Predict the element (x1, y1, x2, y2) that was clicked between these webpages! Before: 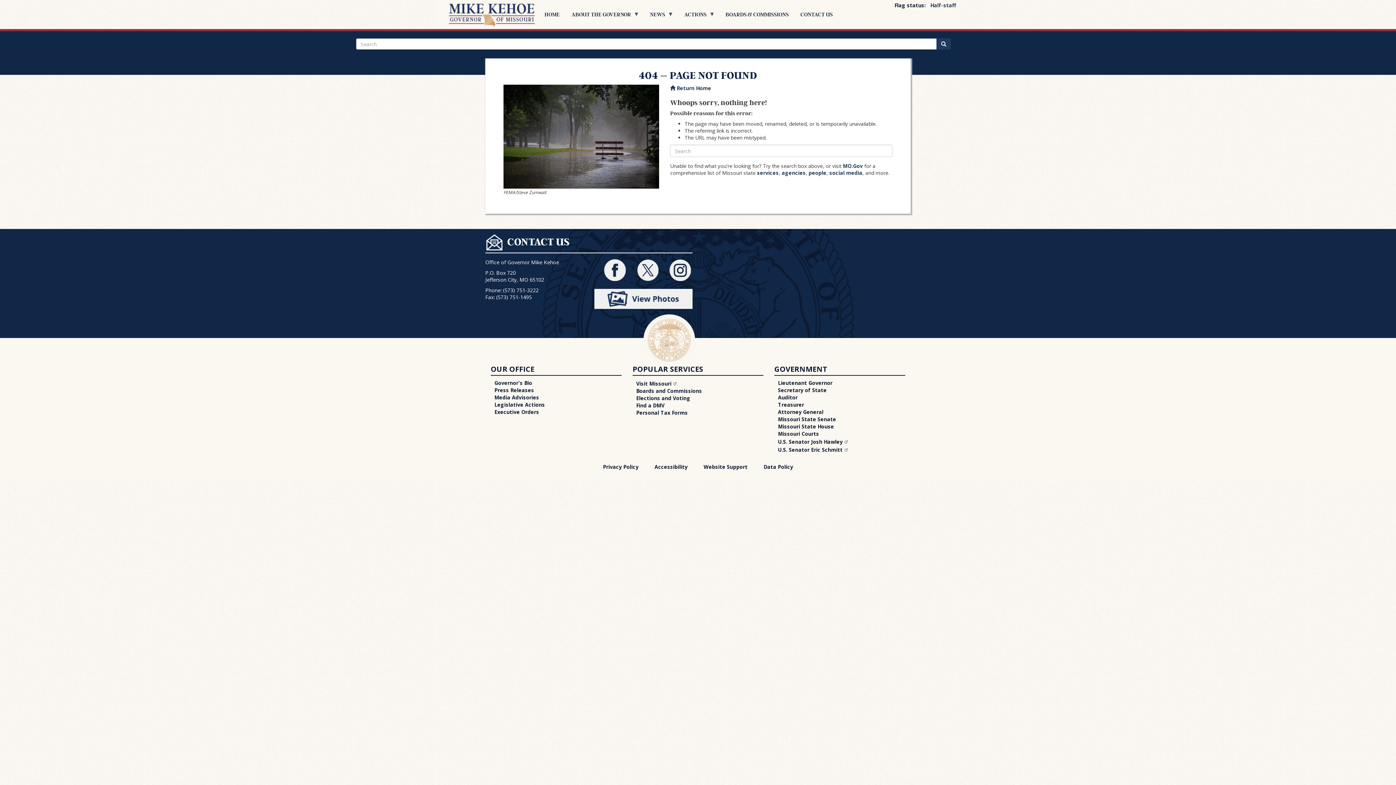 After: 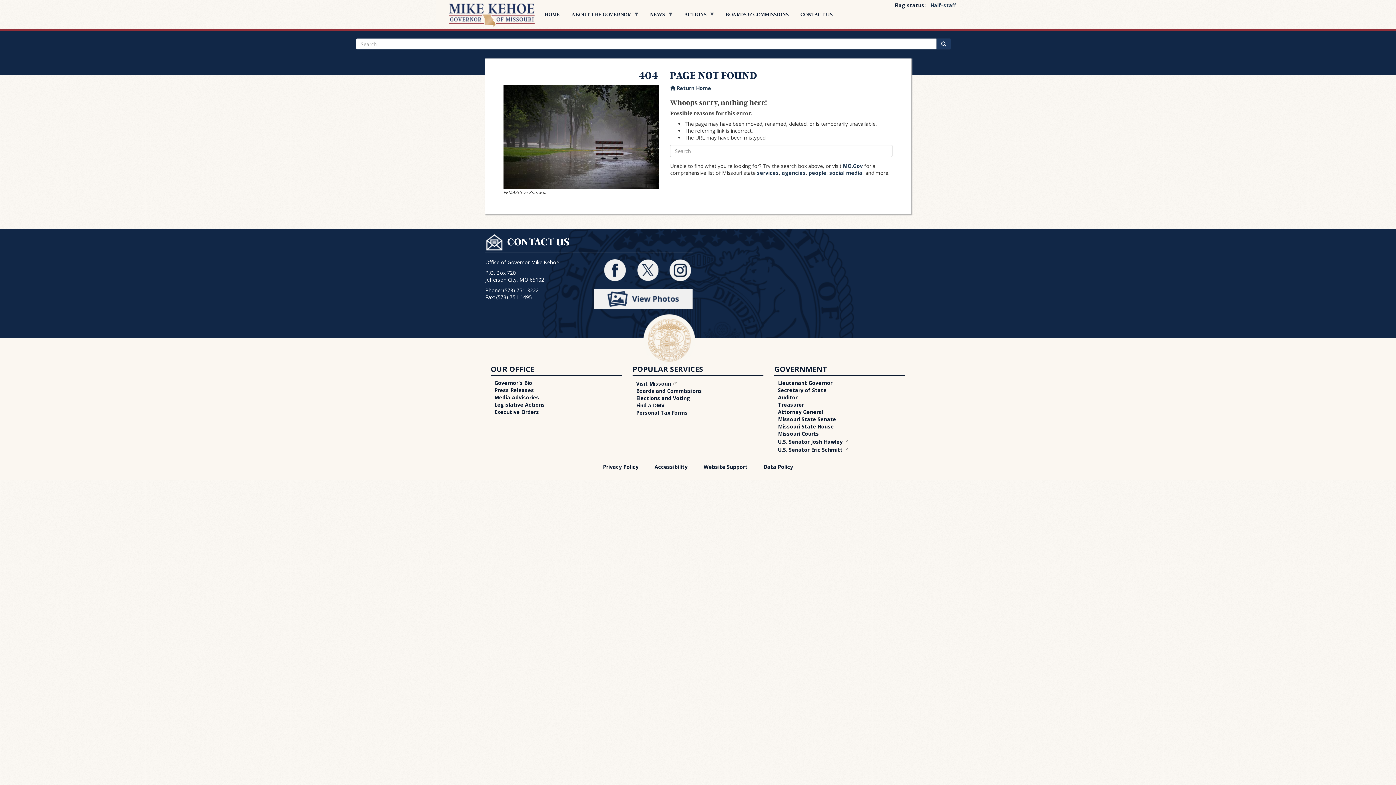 Action: bbox: (503, 84, 659, 188)